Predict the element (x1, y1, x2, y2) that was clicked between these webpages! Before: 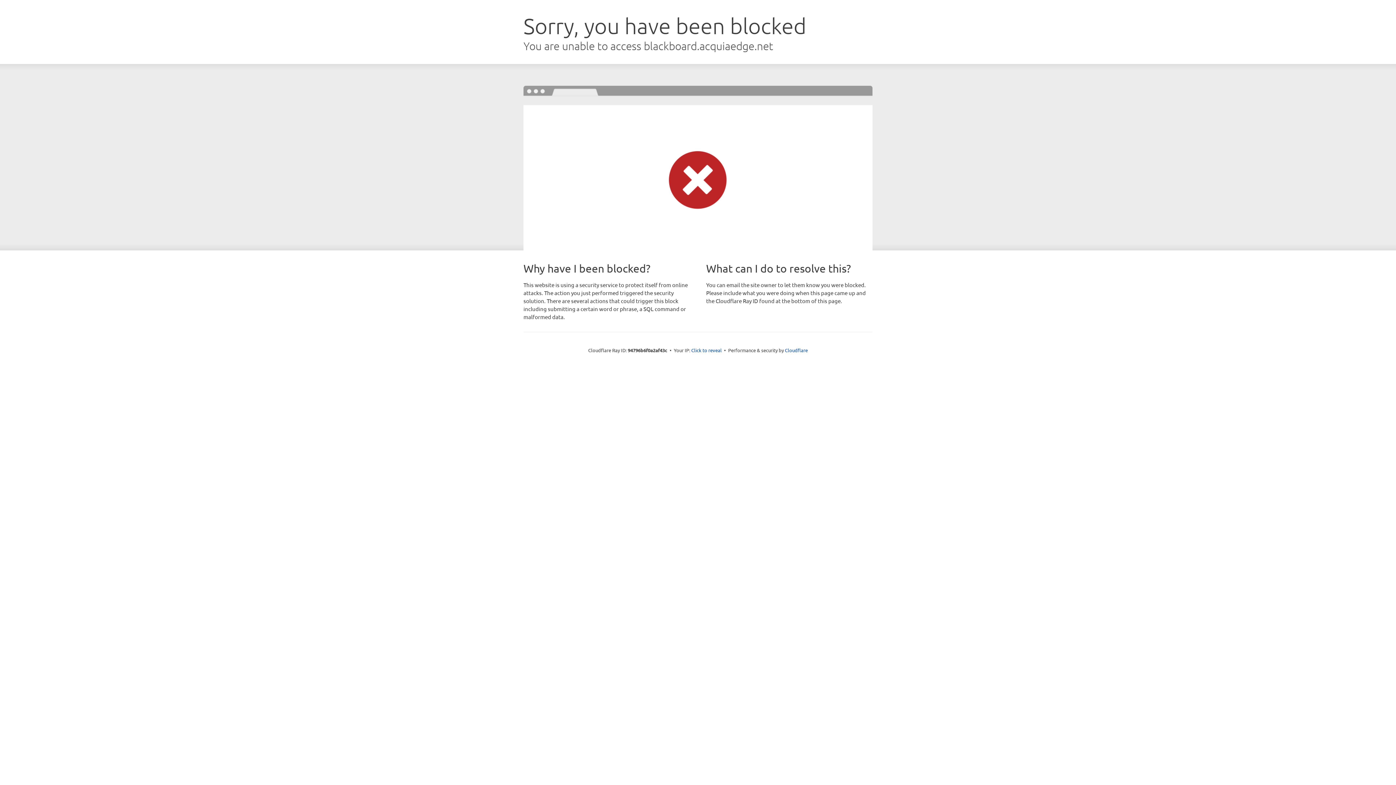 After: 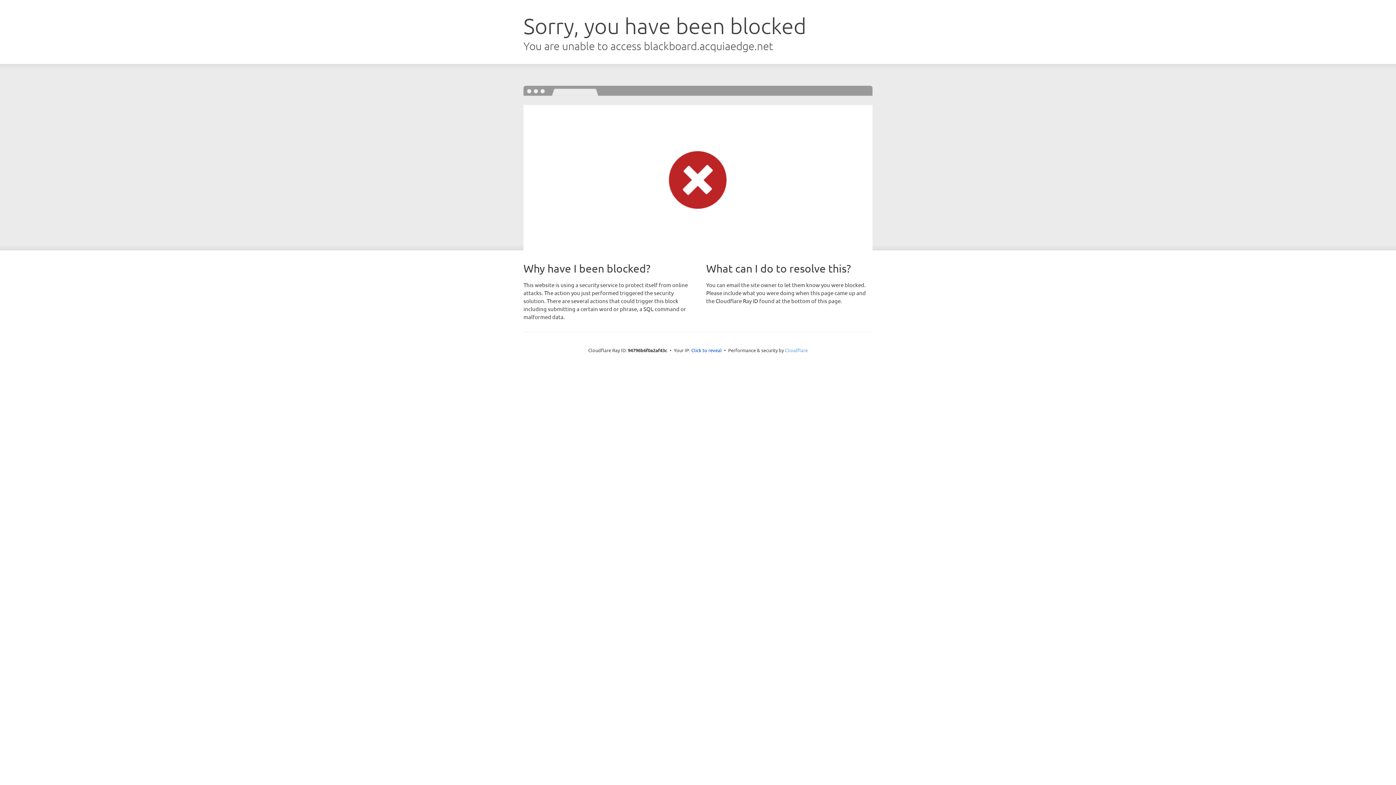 Action: label: Cloudflare bbox: (785, 347, 808, 353)